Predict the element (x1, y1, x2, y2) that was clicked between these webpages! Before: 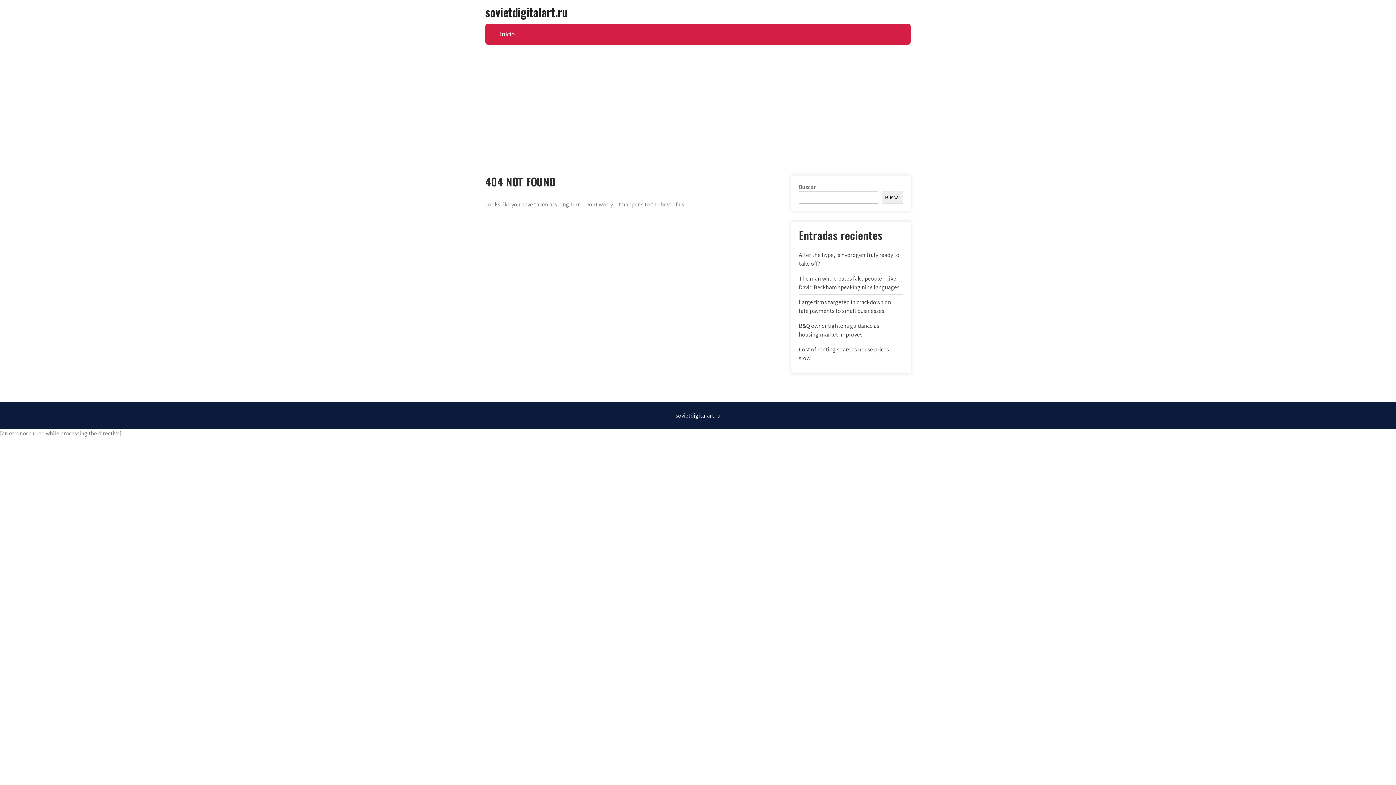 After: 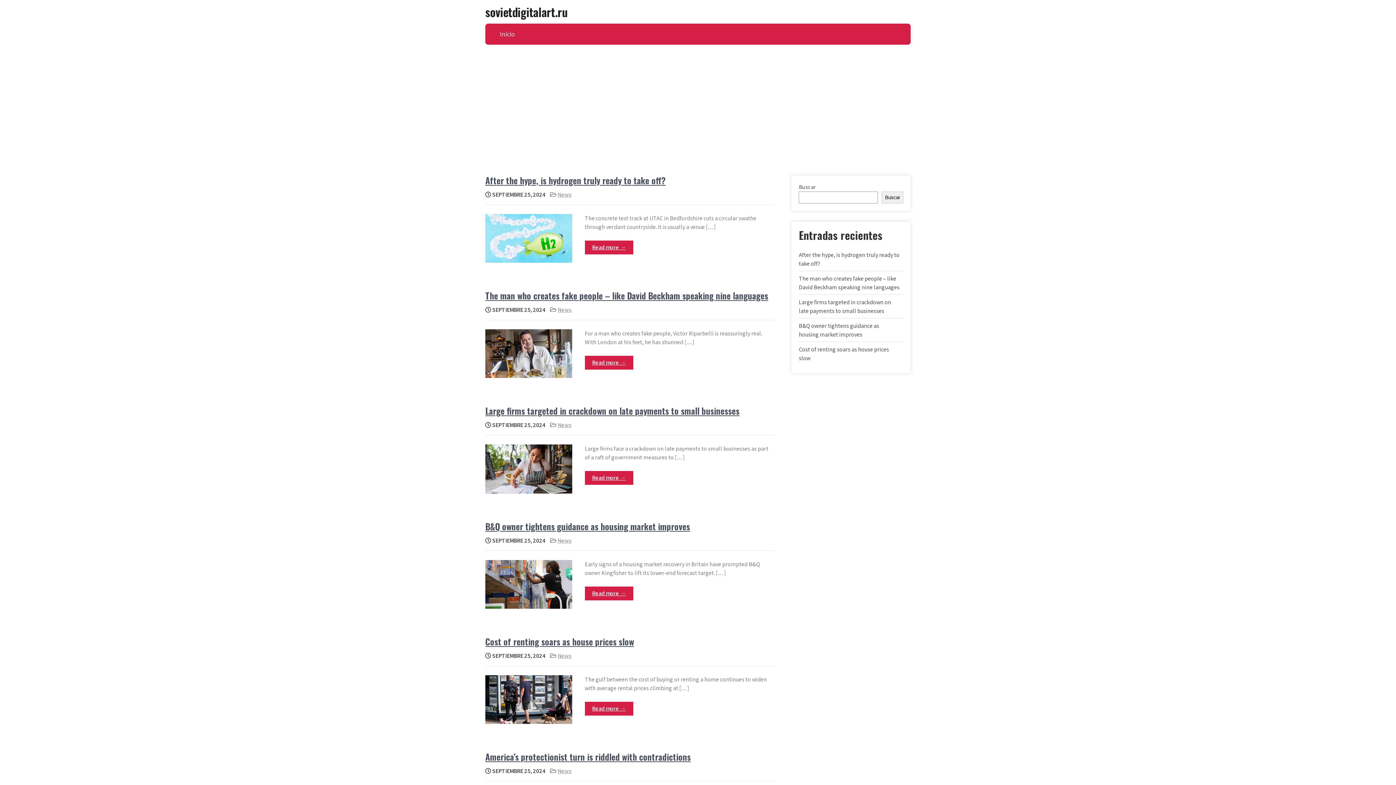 Action: label: Inicio bbox: (494, 23, 520, 44)